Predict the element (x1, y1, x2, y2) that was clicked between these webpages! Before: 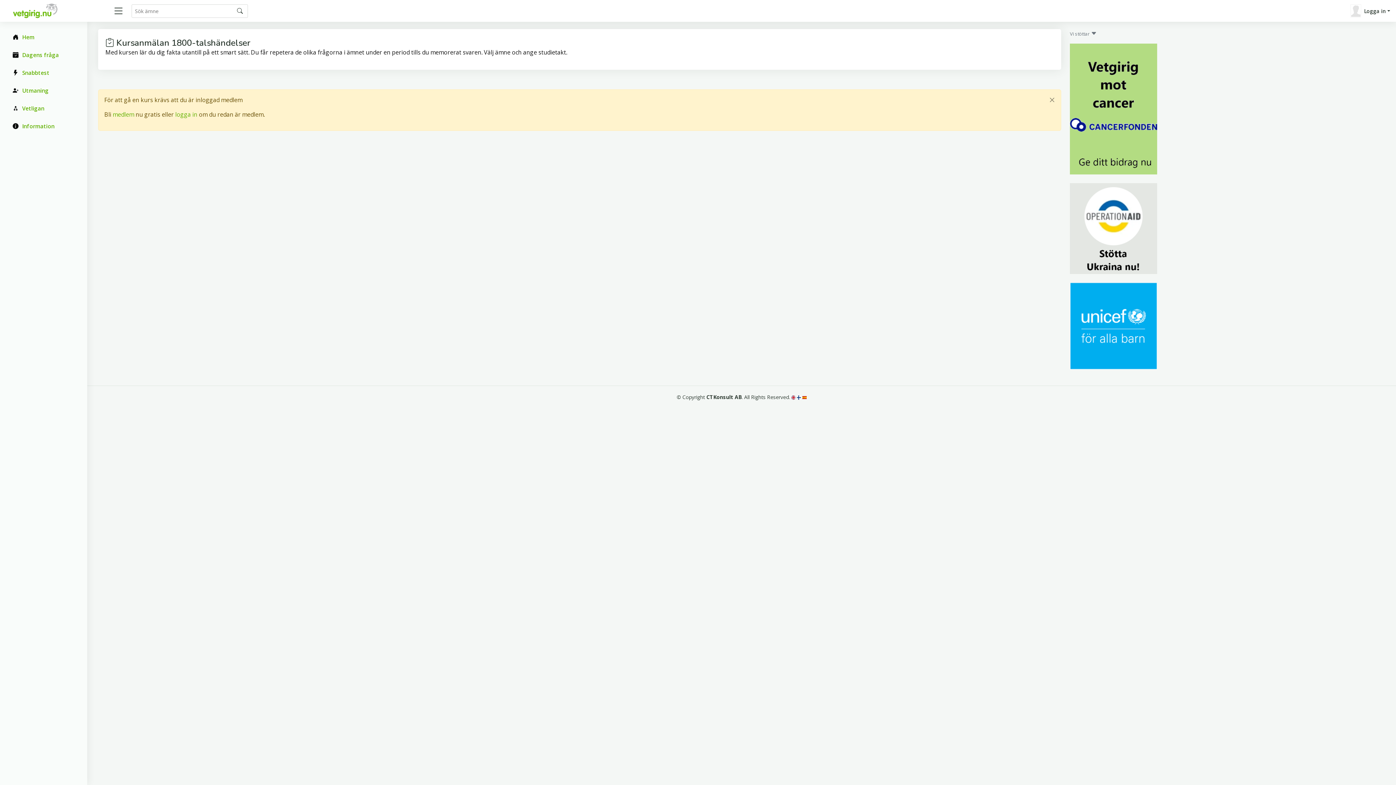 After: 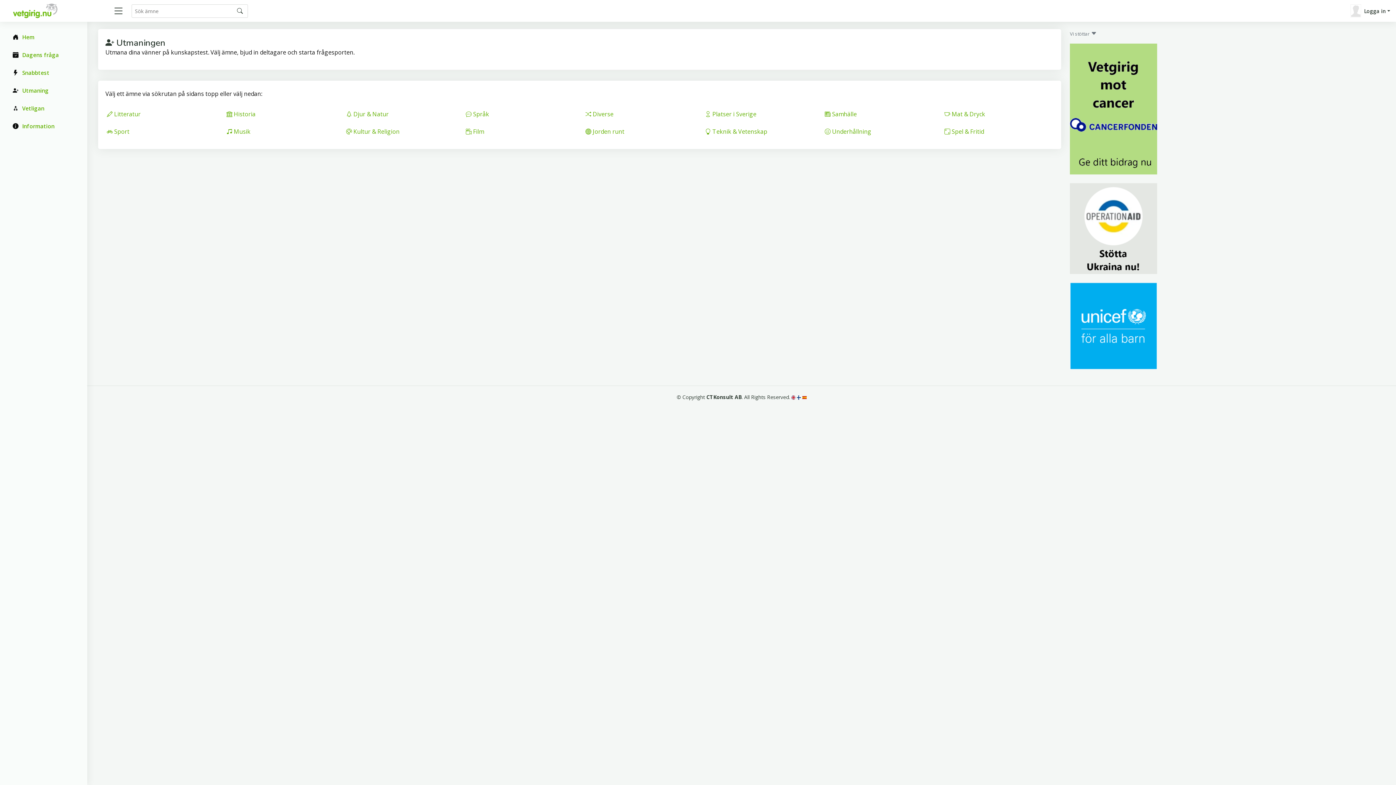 Action: label: Utmaning bbox: (7, 82, 80, 98)